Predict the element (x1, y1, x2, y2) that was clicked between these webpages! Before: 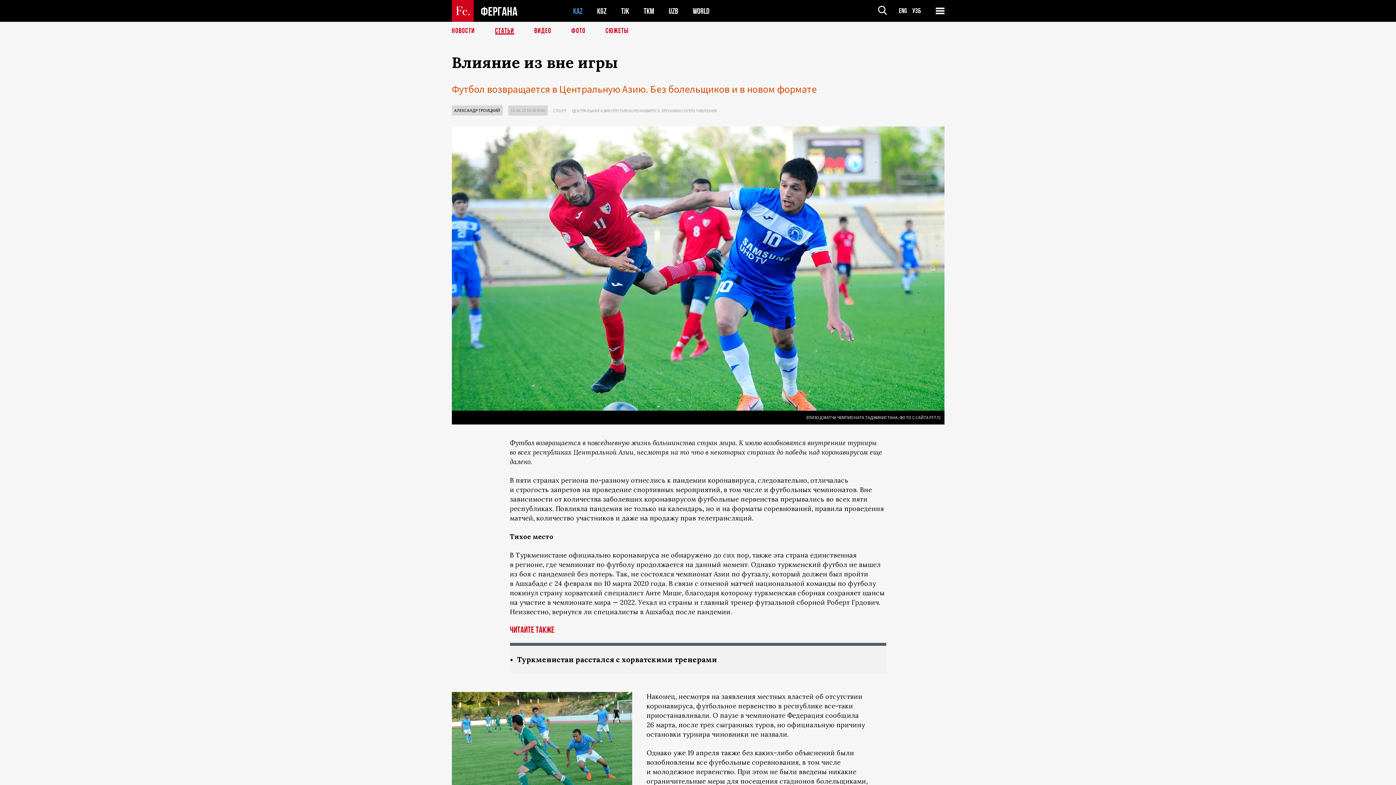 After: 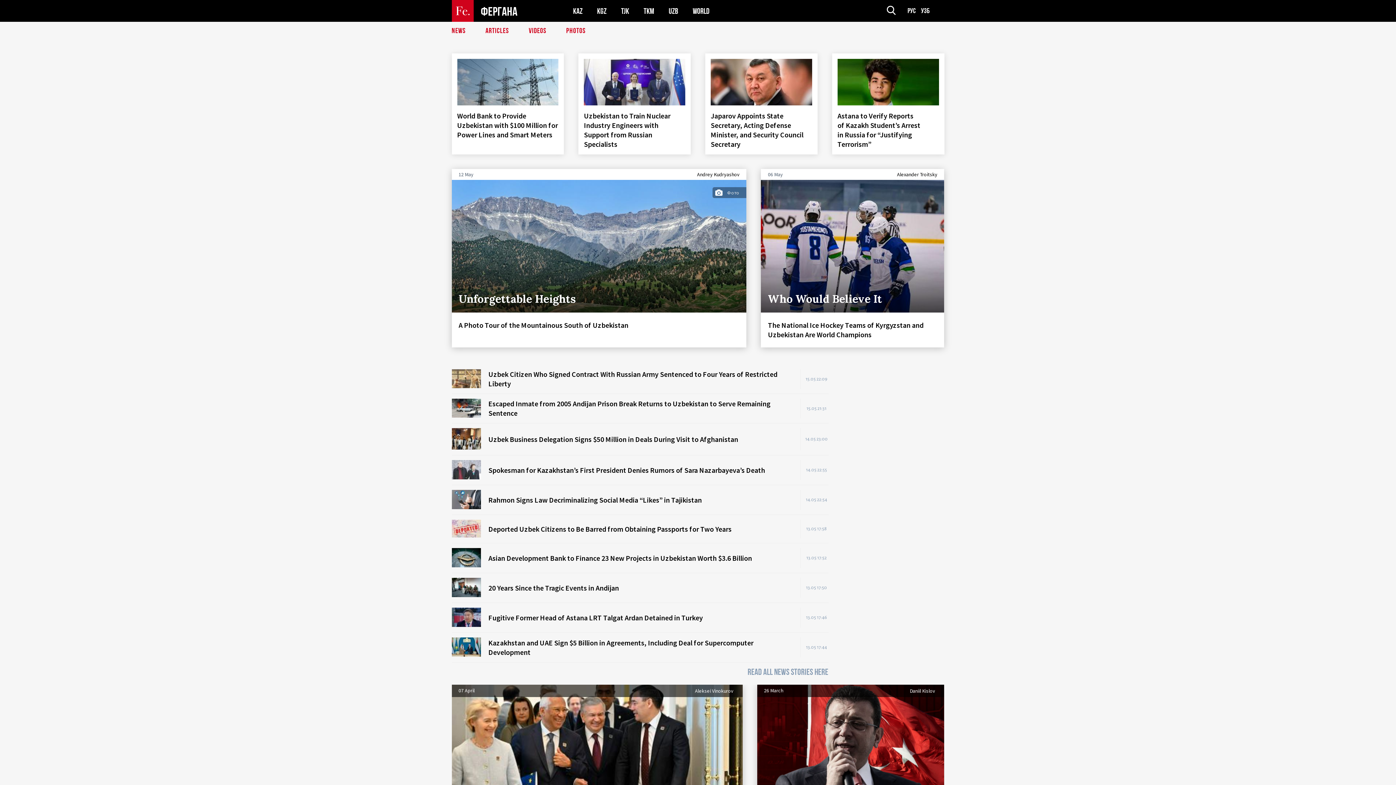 Action: label: Eng bbox: (899, 6, 907, 15)